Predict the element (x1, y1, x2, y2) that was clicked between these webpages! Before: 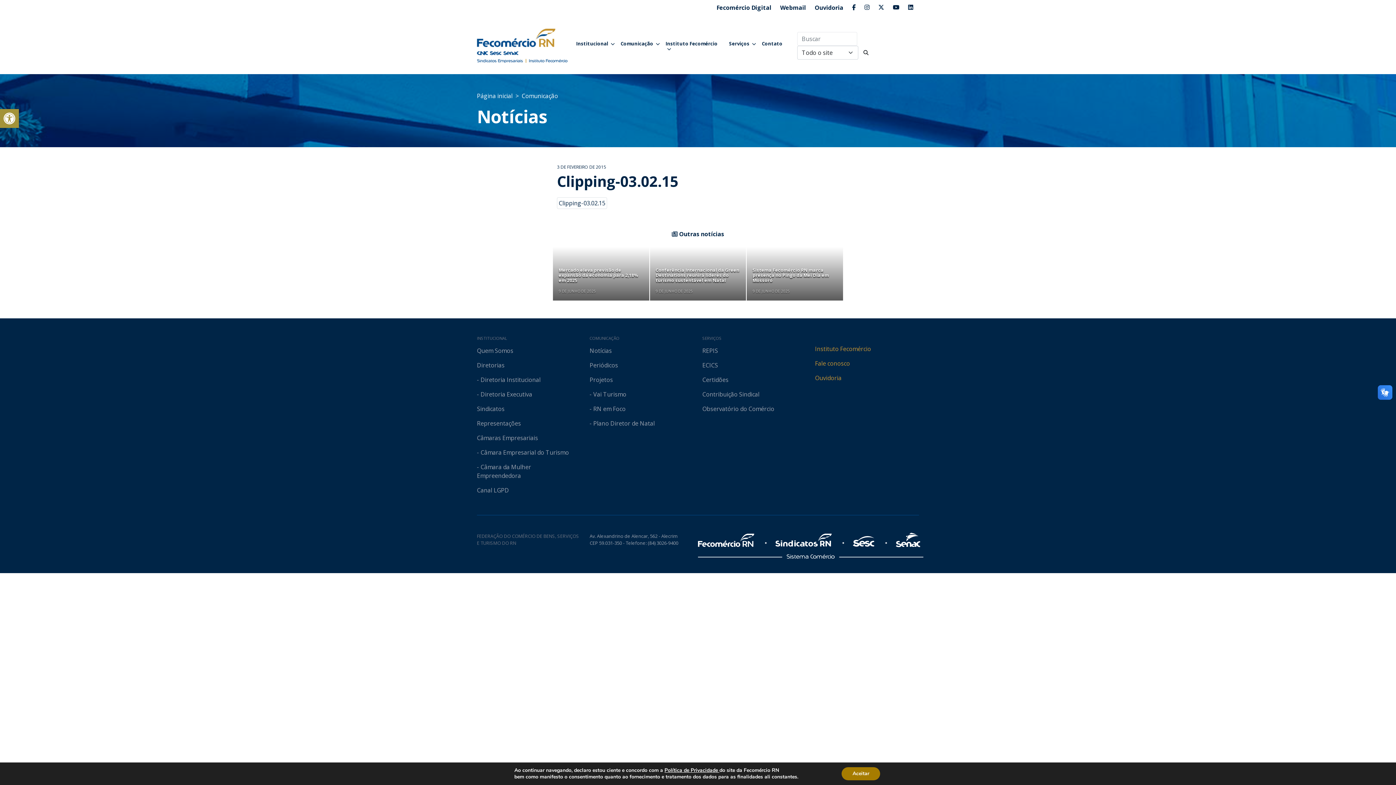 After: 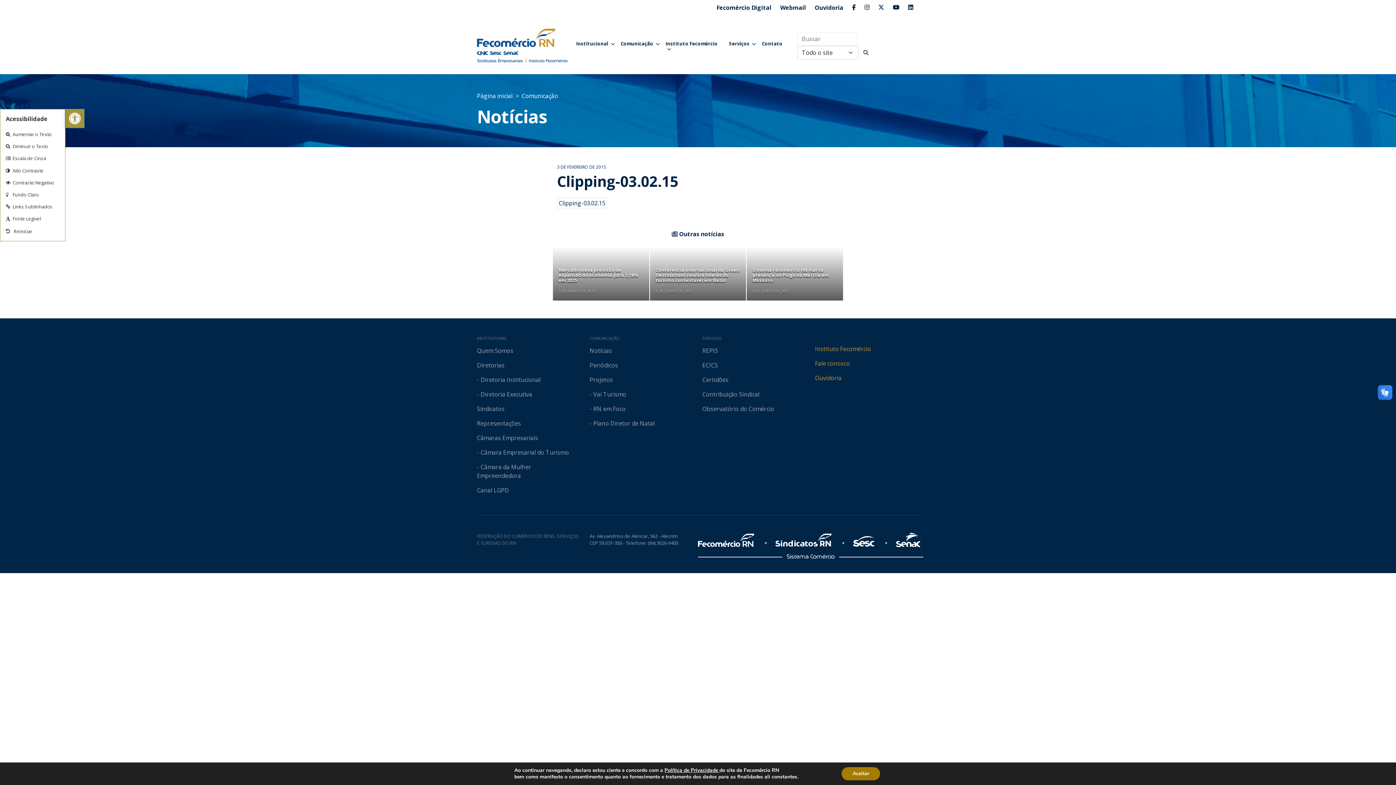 Action: label: Barra de Ferramentas Aberta bbox: (0, 109, 18, 128)